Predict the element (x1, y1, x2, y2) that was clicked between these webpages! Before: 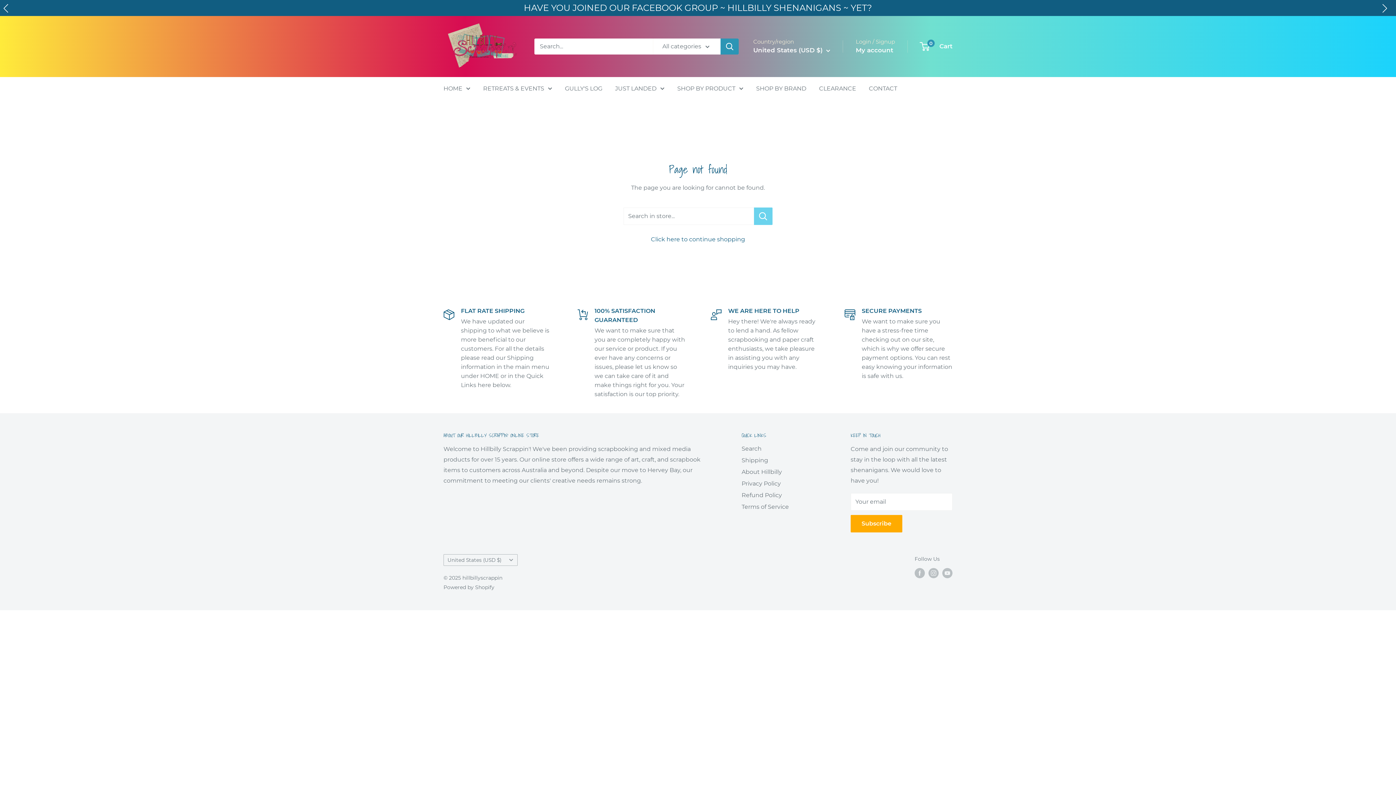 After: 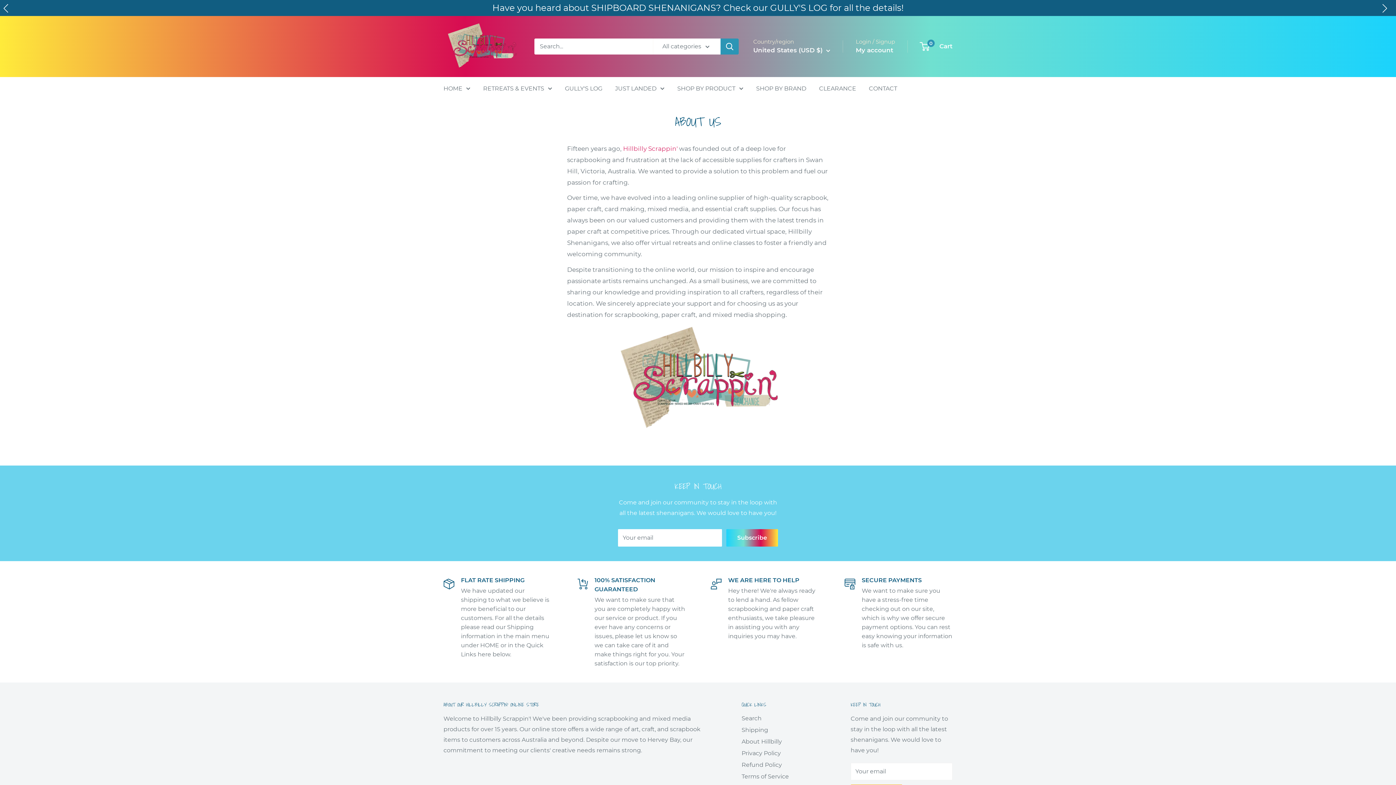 Action: label: About Hillbilly bbox: (741, 466, 825, 478)